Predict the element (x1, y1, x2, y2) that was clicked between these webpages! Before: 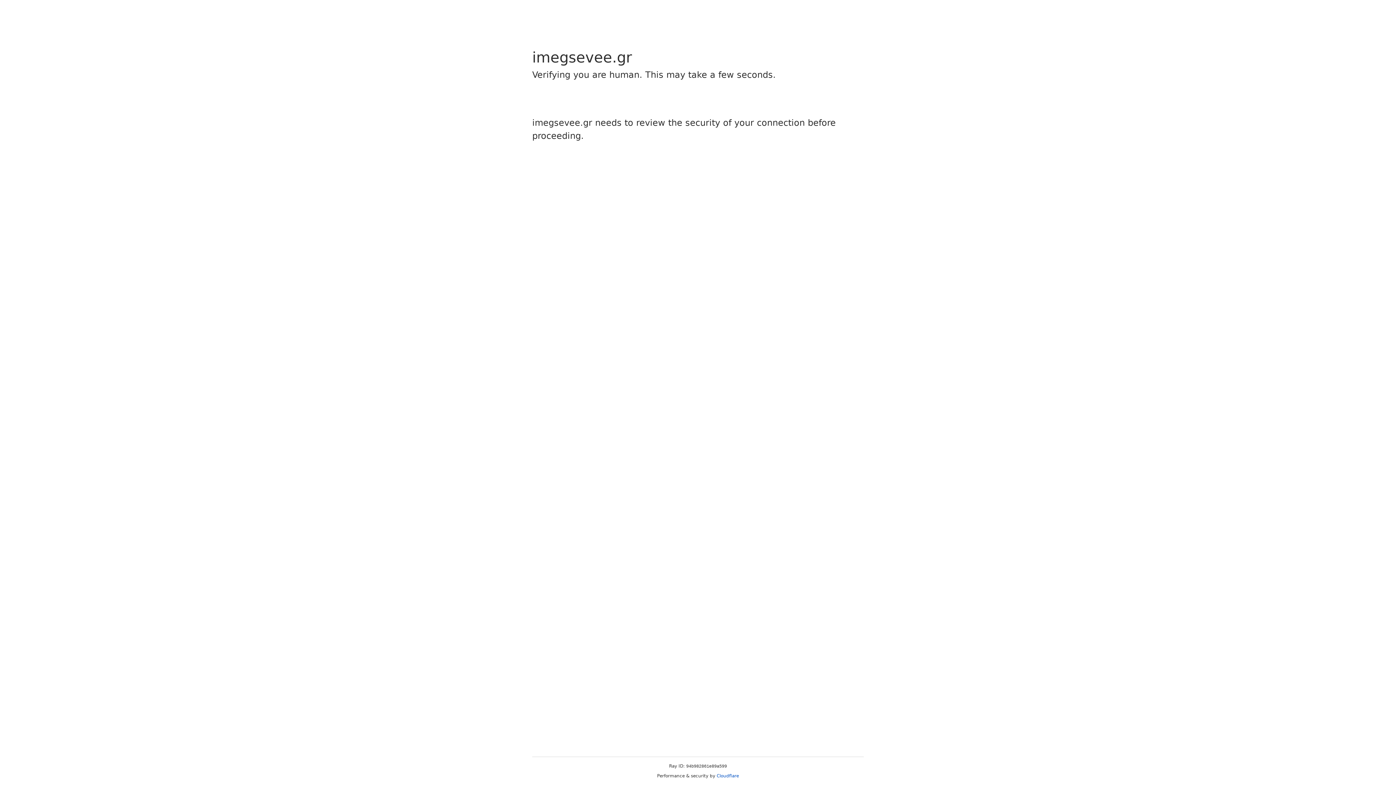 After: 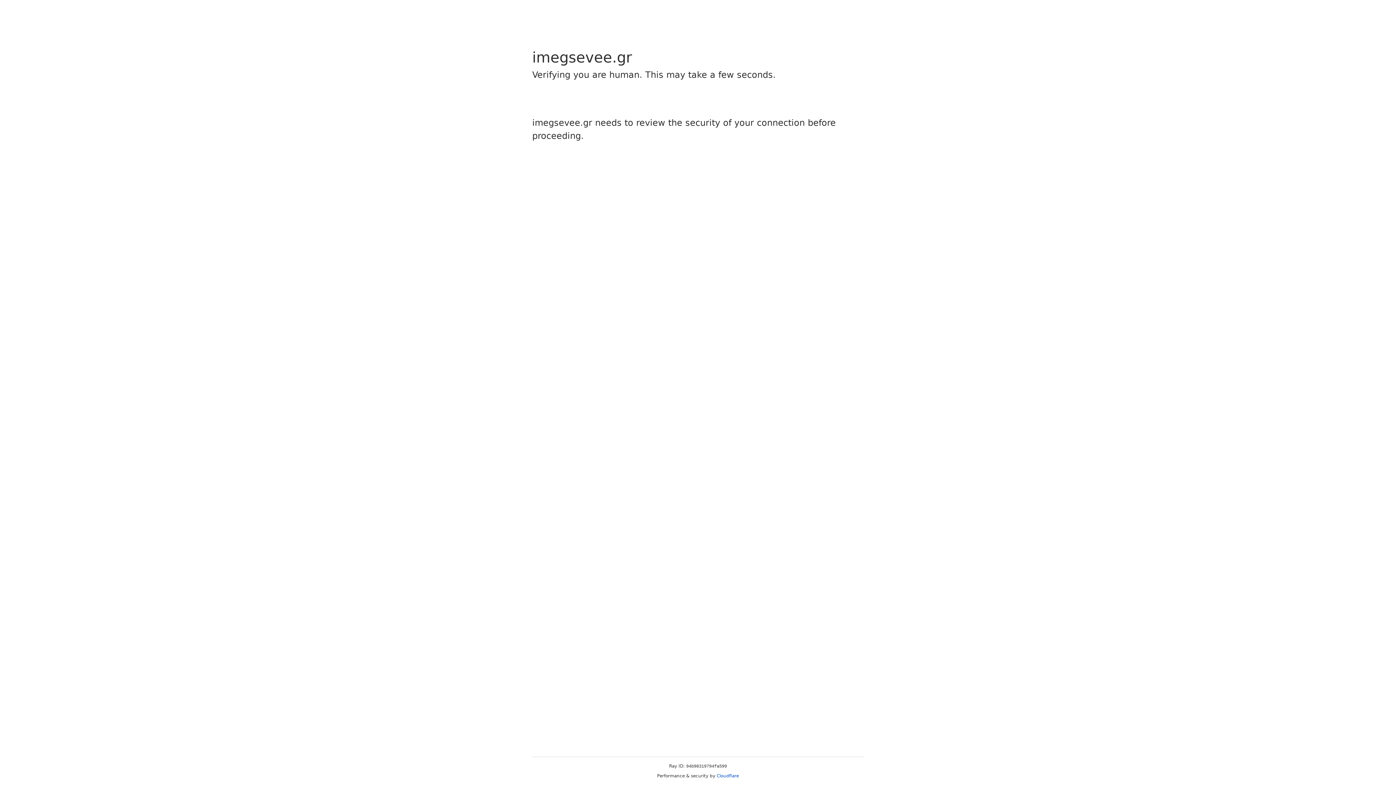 Action: label: Cloudflare bbox: (716, 773, 739, 778)